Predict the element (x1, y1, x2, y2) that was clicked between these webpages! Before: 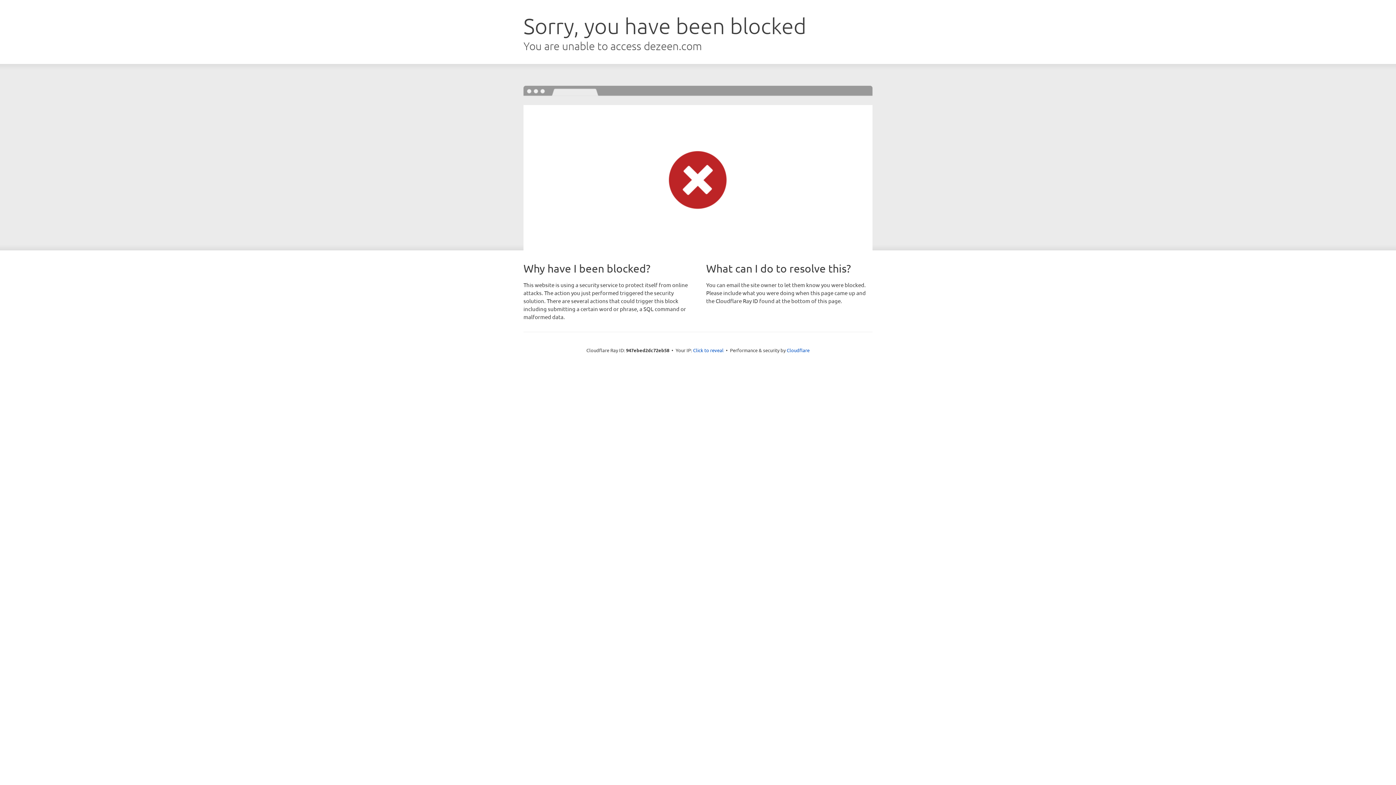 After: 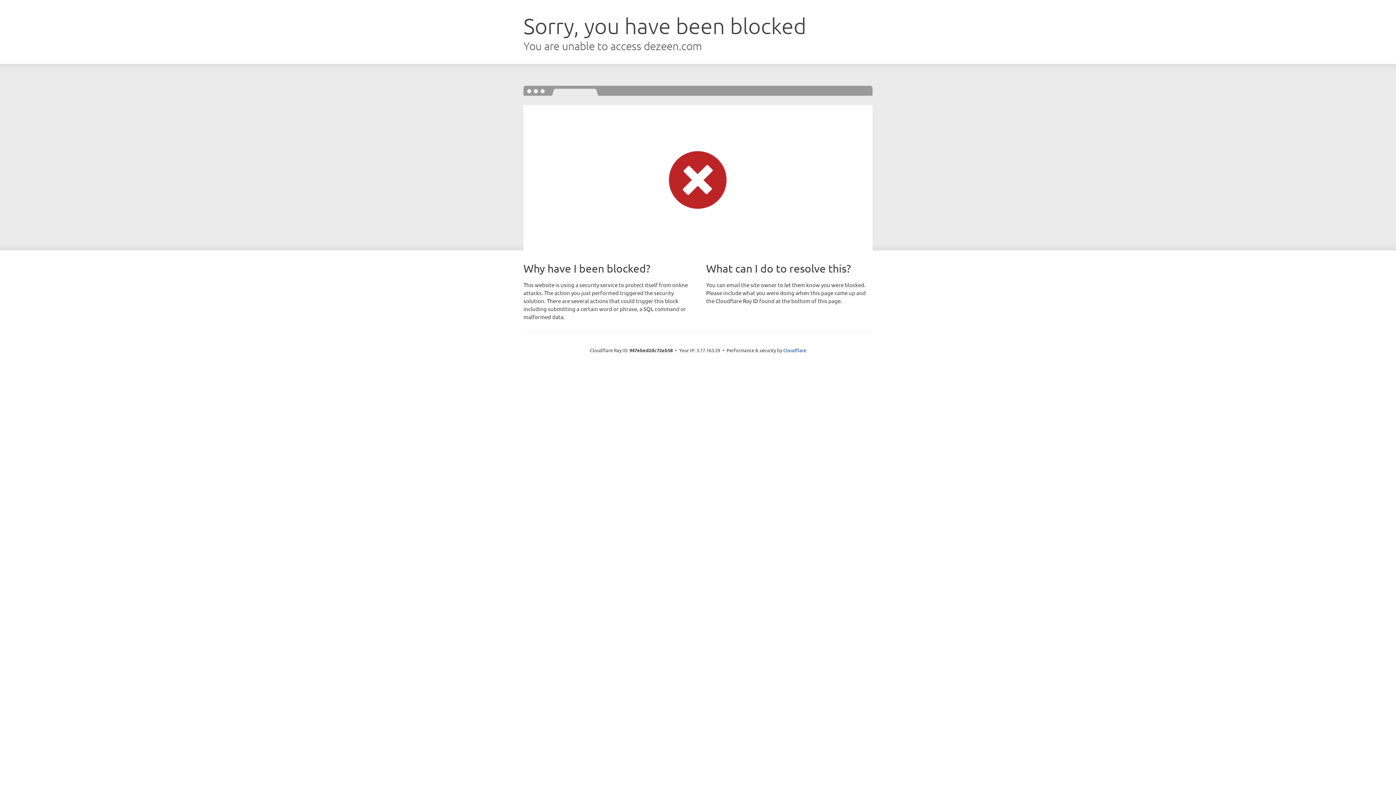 Action: bbox: (693, 346, 723, 353) label: Click to reveal